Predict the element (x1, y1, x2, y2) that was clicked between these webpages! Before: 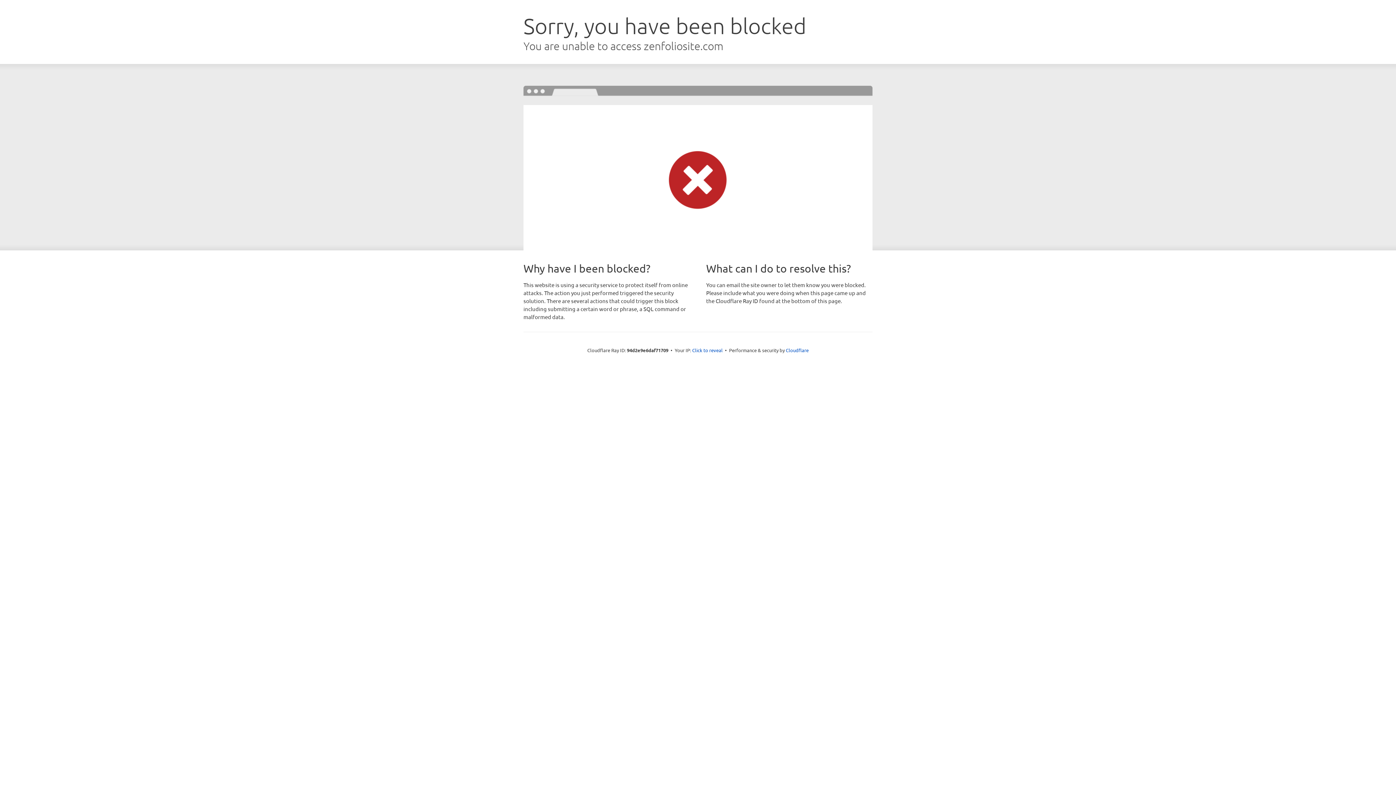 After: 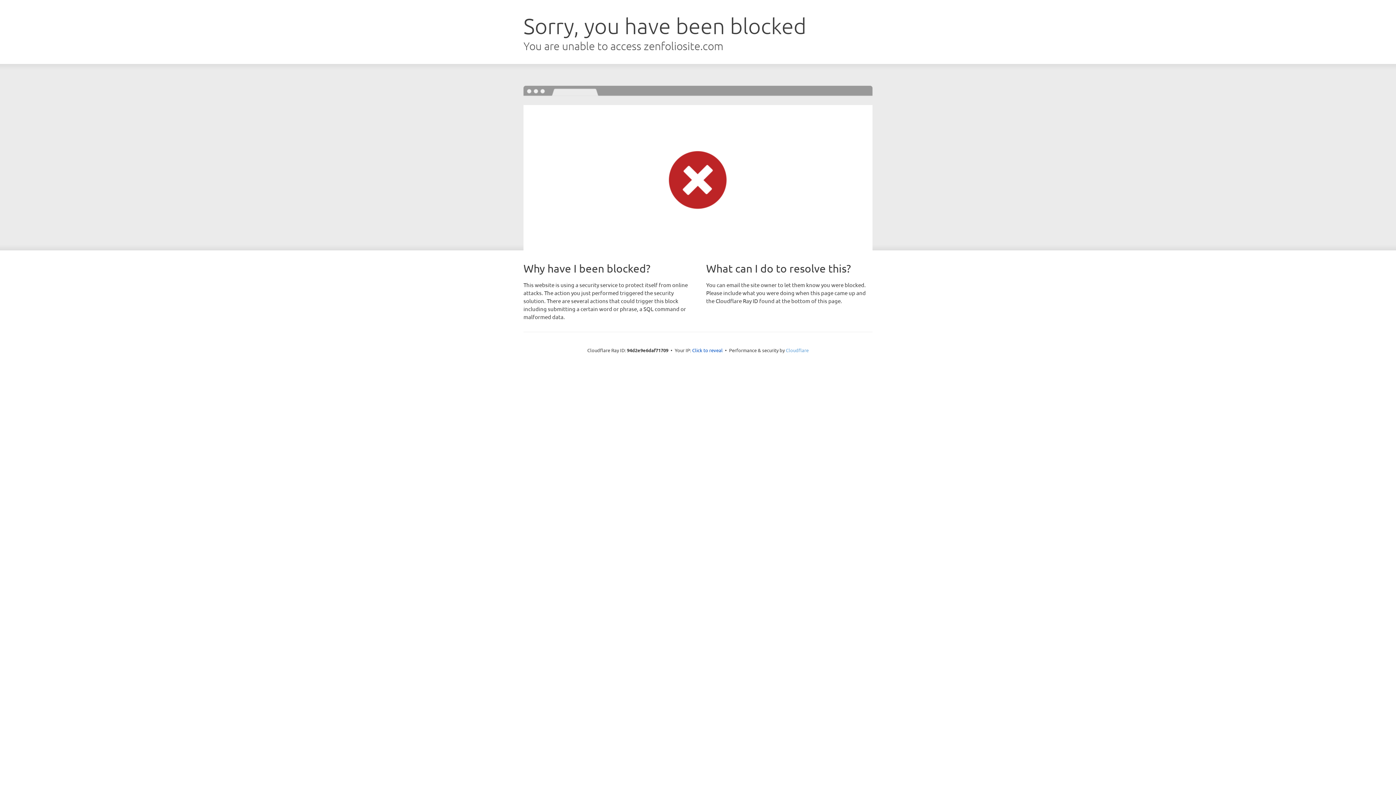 Action: bbox: (786, 347, 808, 353) label: Cloudflare